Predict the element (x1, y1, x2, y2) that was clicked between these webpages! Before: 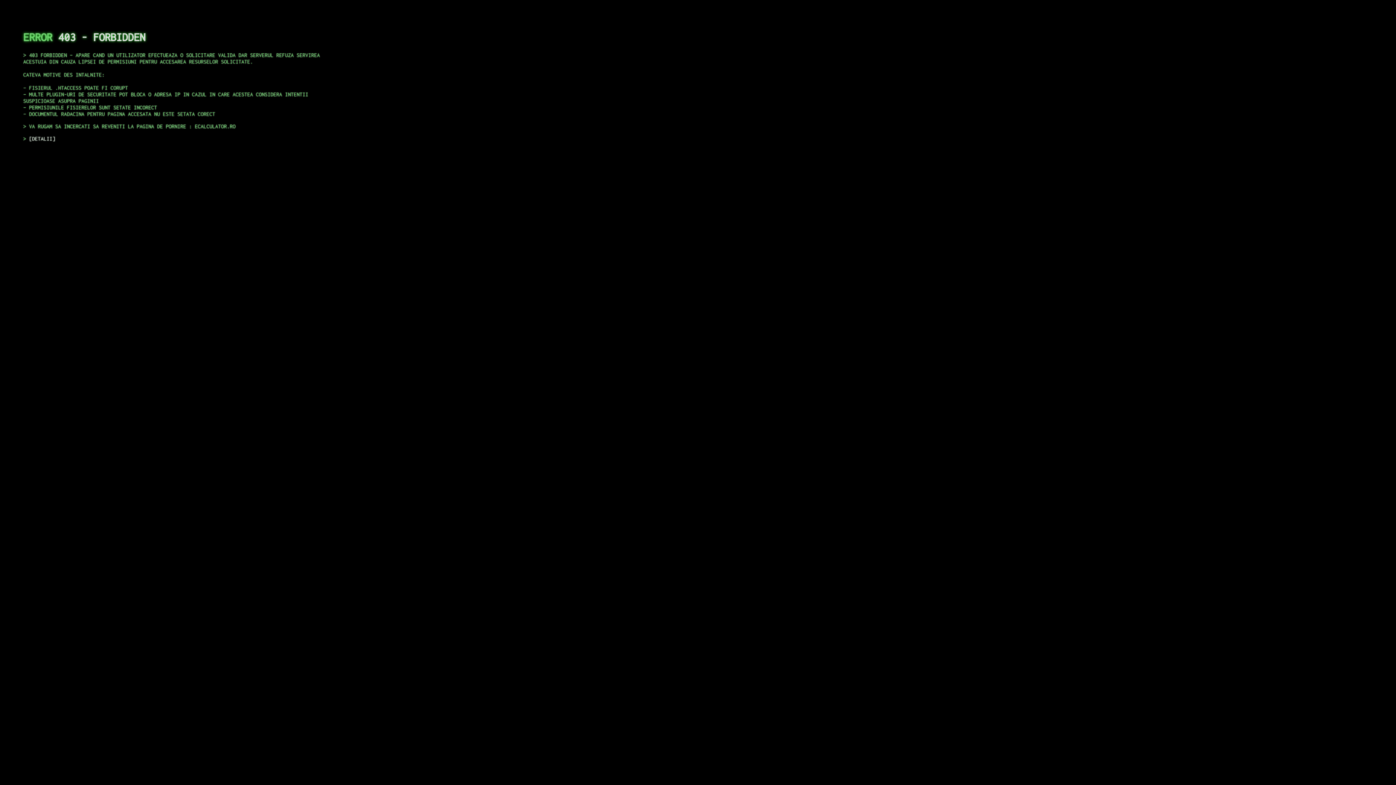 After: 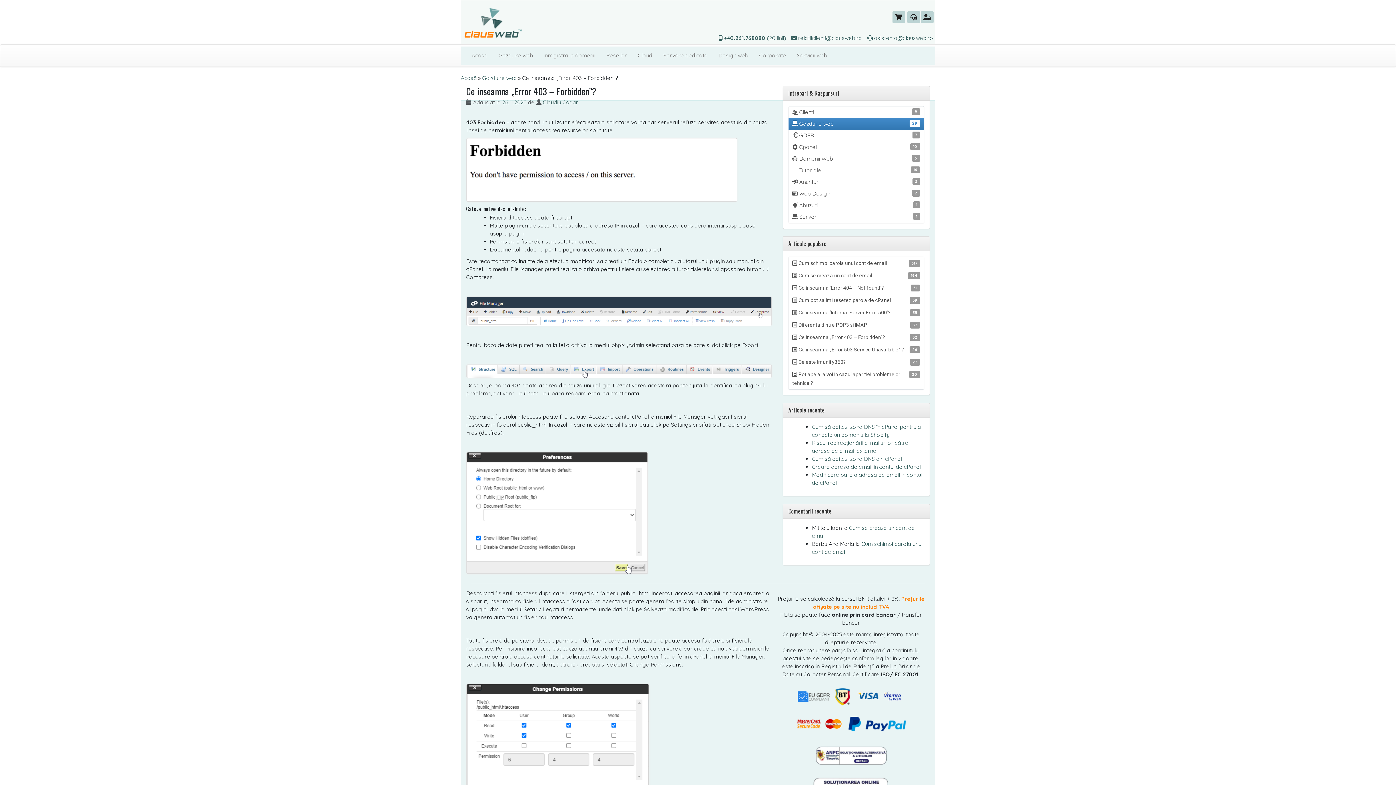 Action: label: DETALII bbox: (29, 135, 55, 141)